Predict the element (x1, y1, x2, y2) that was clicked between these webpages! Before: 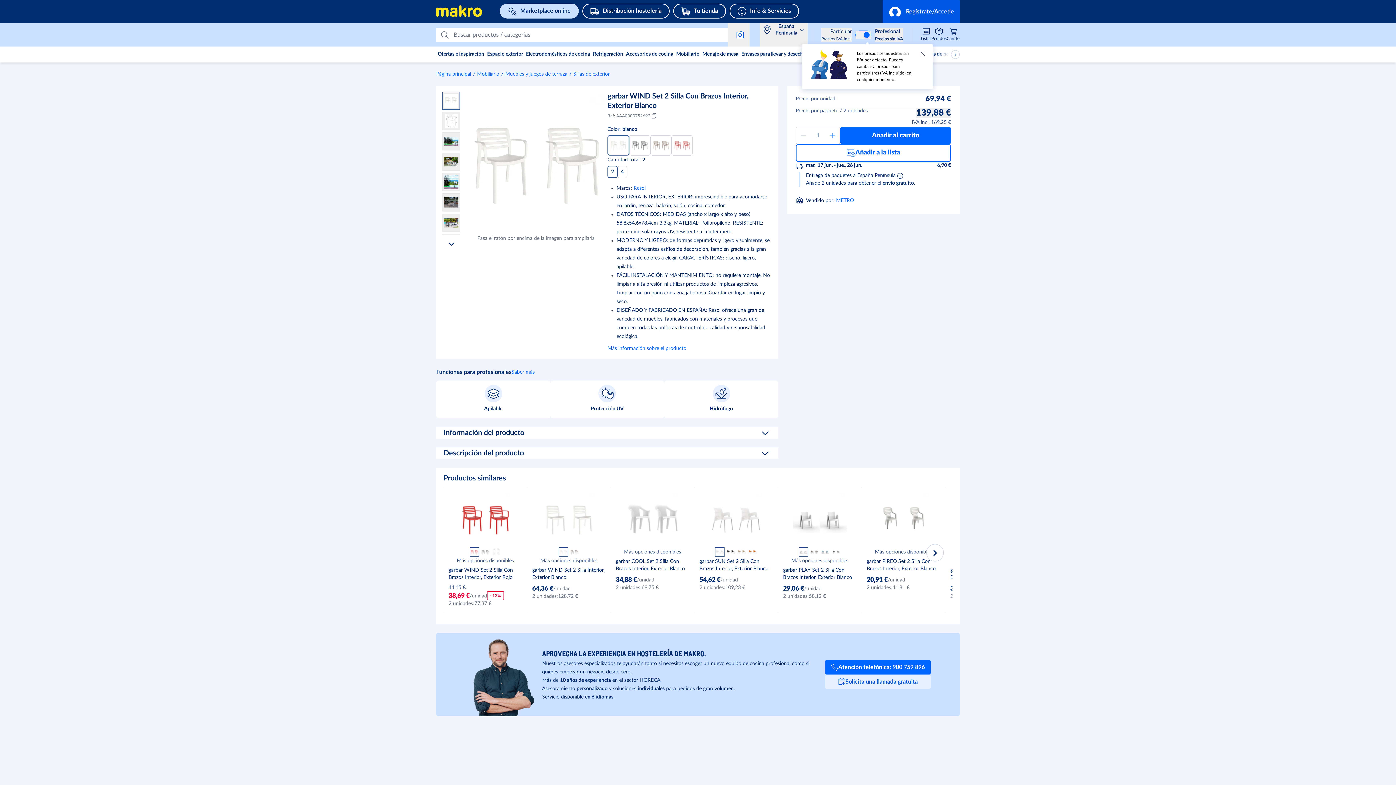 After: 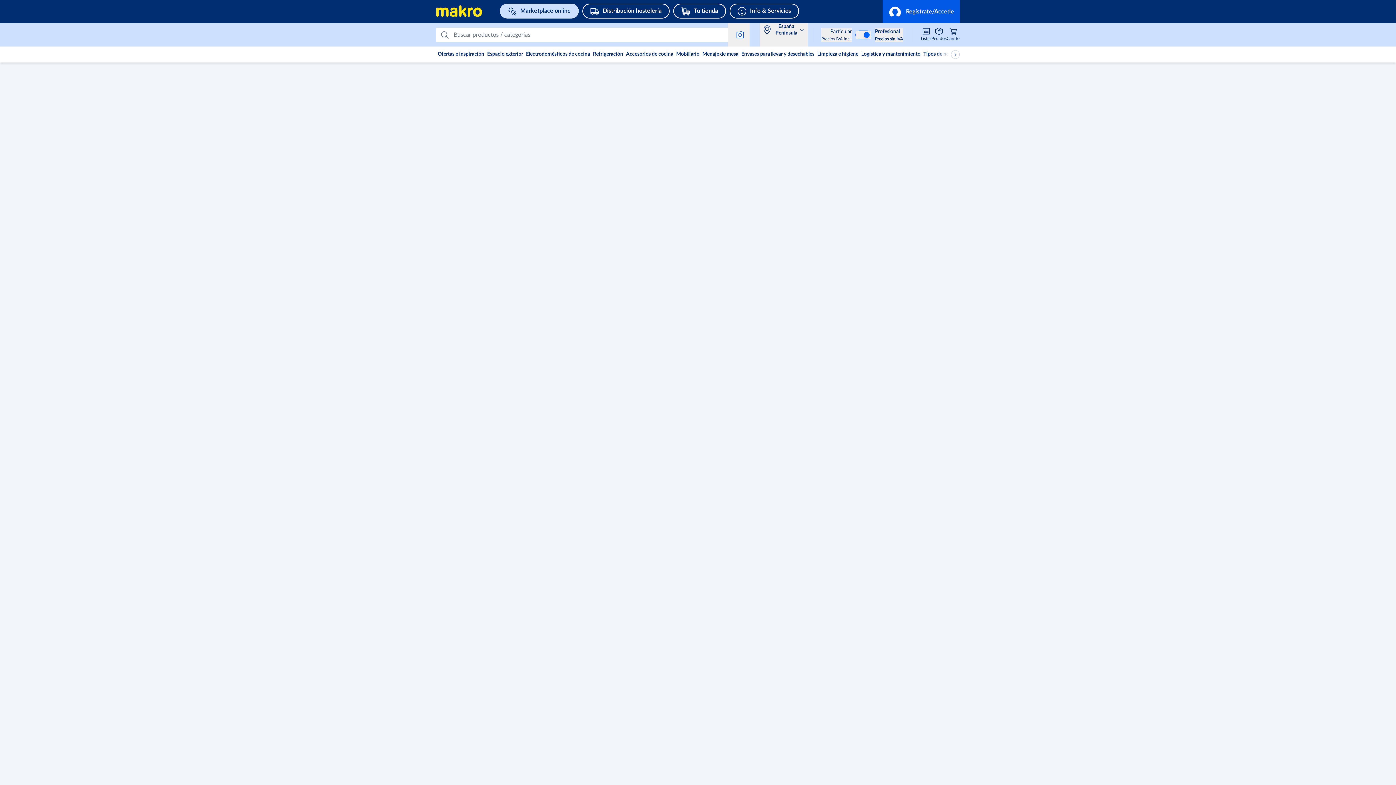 Action: bbox: (921, 27, 931, 42) label: Listas